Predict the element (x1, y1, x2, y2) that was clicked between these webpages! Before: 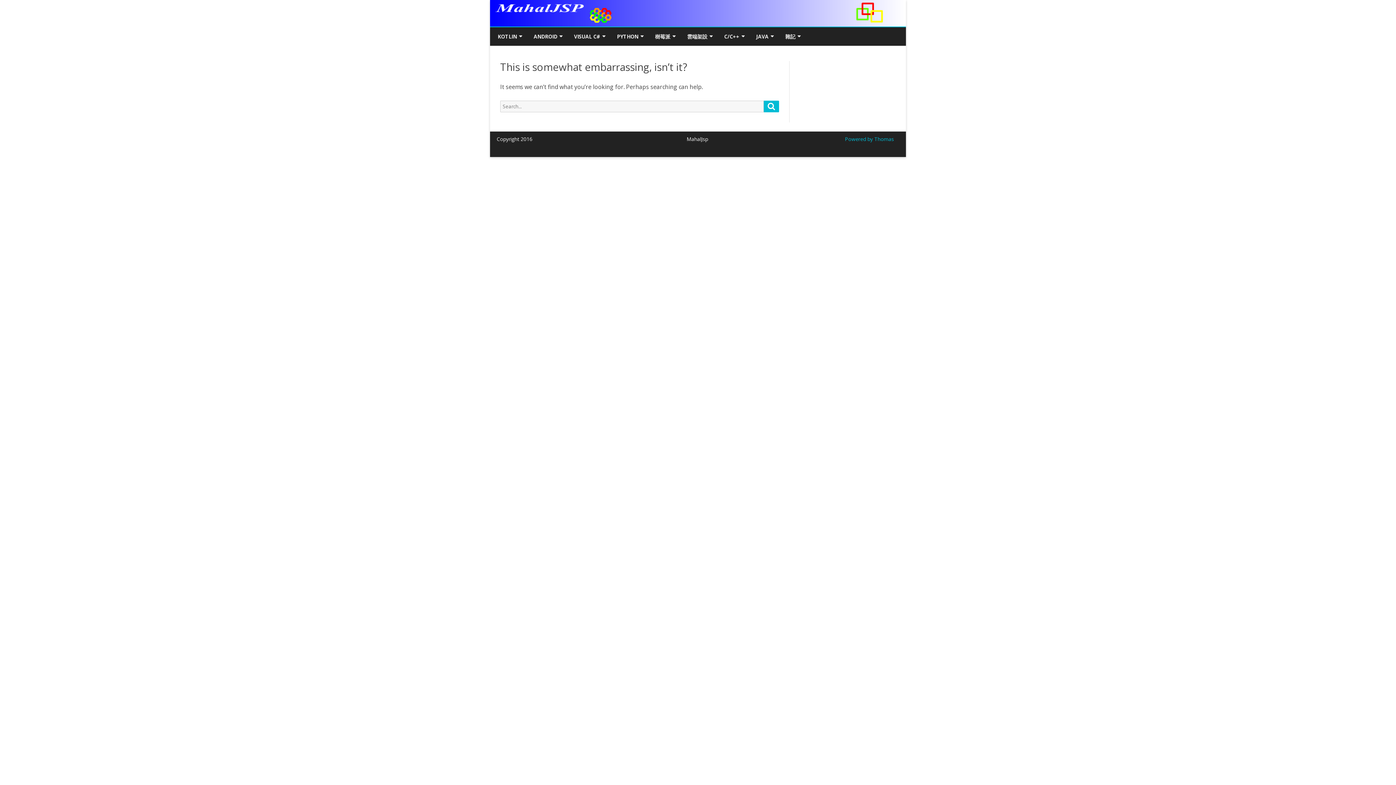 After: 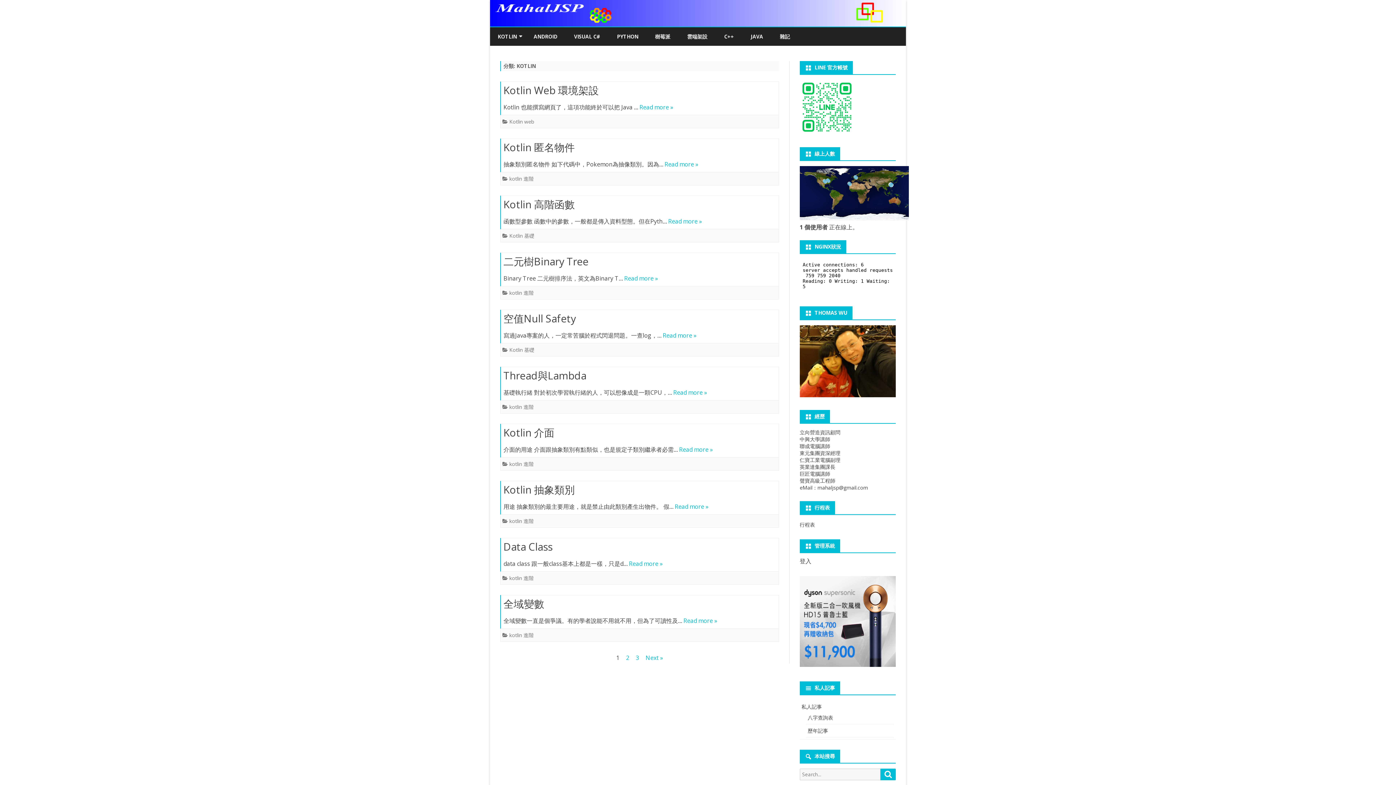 Action: label: KOTLIN bbox: (497, 27, 517, 45)